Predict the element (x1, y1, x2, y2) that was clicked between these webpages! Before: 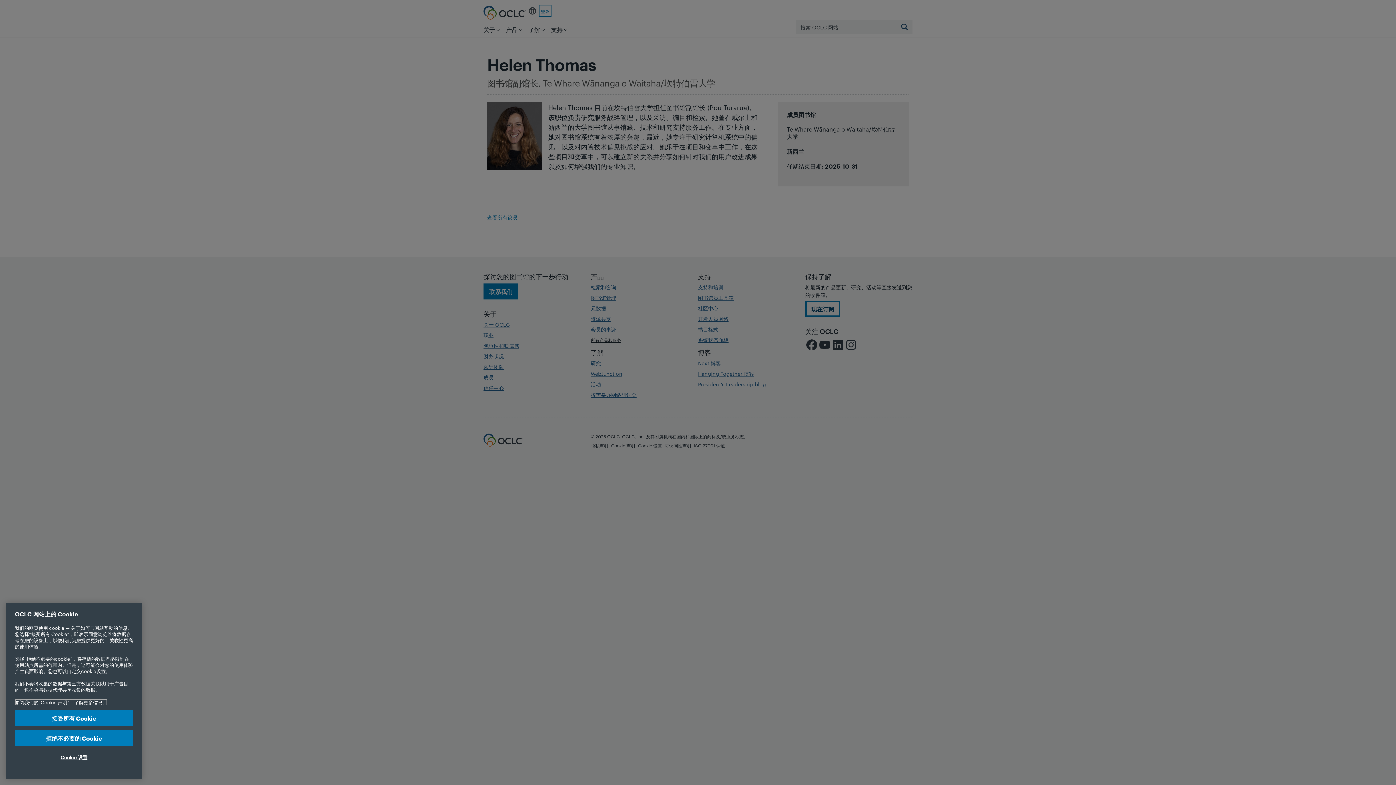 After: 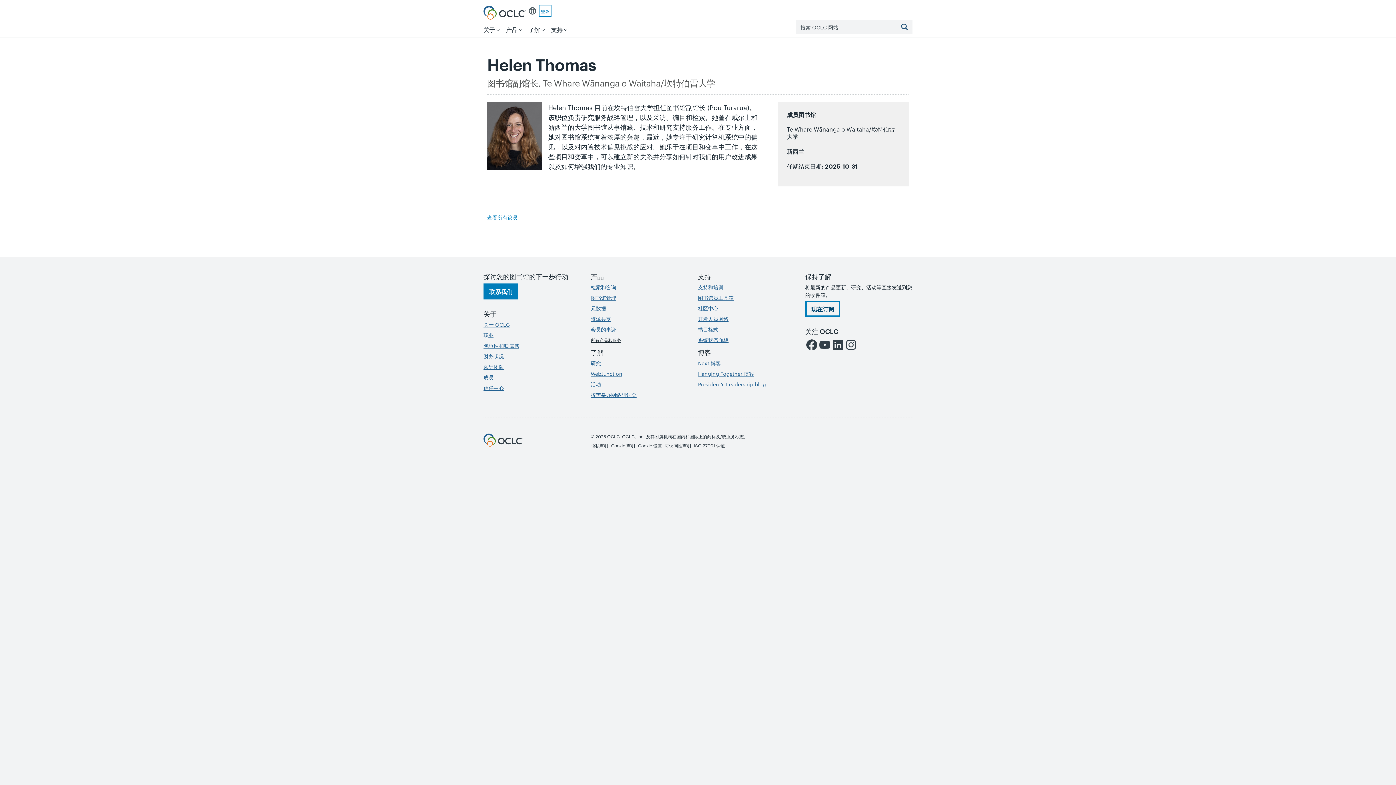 Action: label: 接受所有 Cookie bbox: (14, 723, 133, 739)